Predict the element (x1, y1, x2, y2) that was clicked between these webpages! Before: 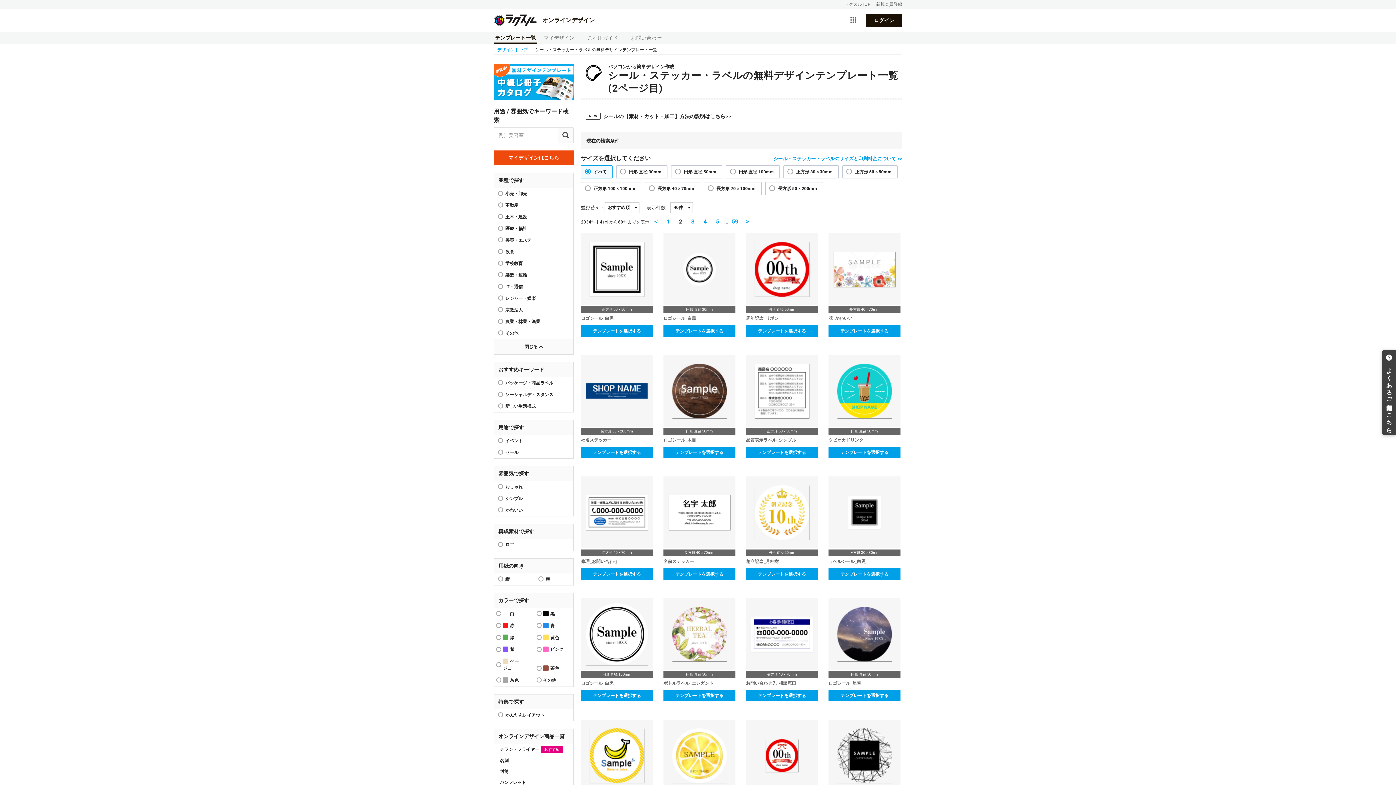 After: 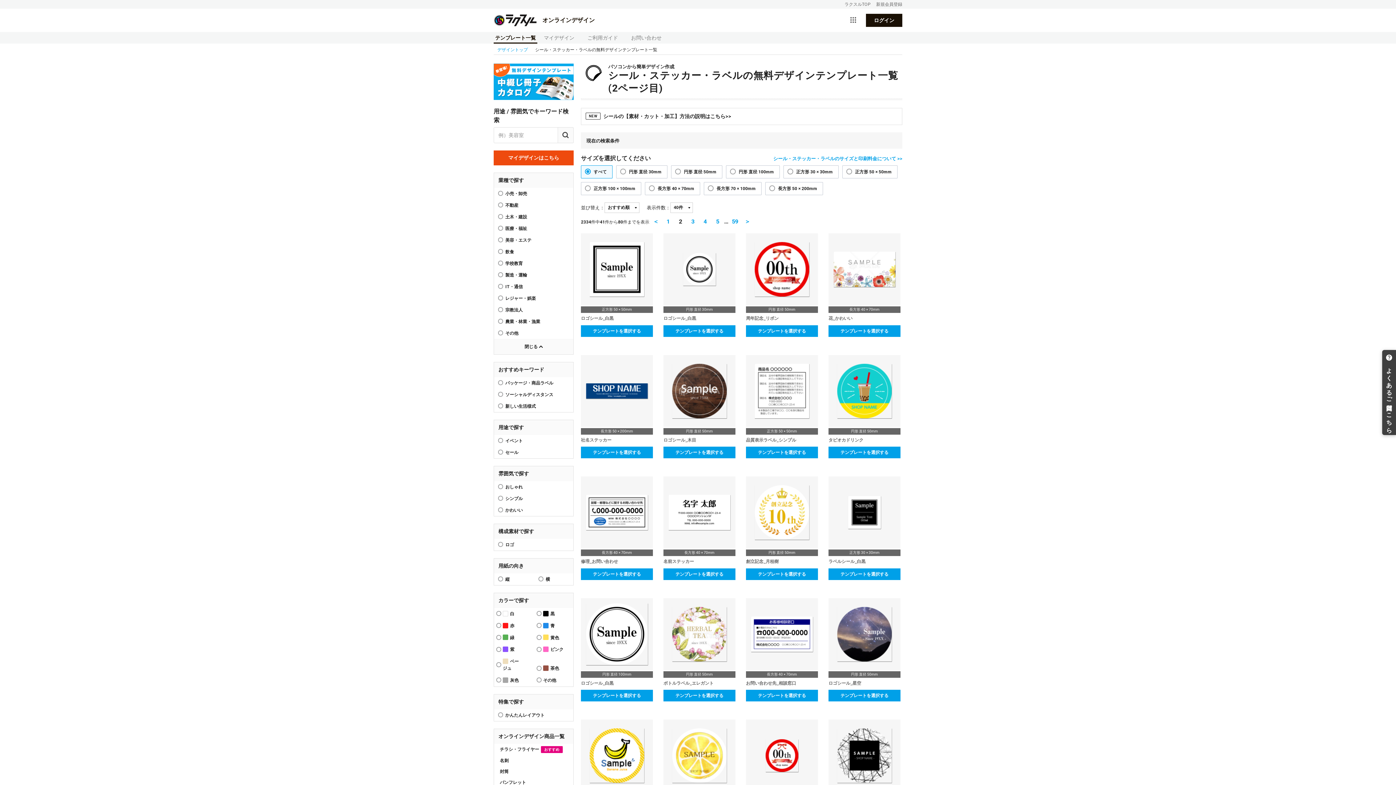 Action: bbox: (746, 316, 818, 321) label: 周年記念_リボン